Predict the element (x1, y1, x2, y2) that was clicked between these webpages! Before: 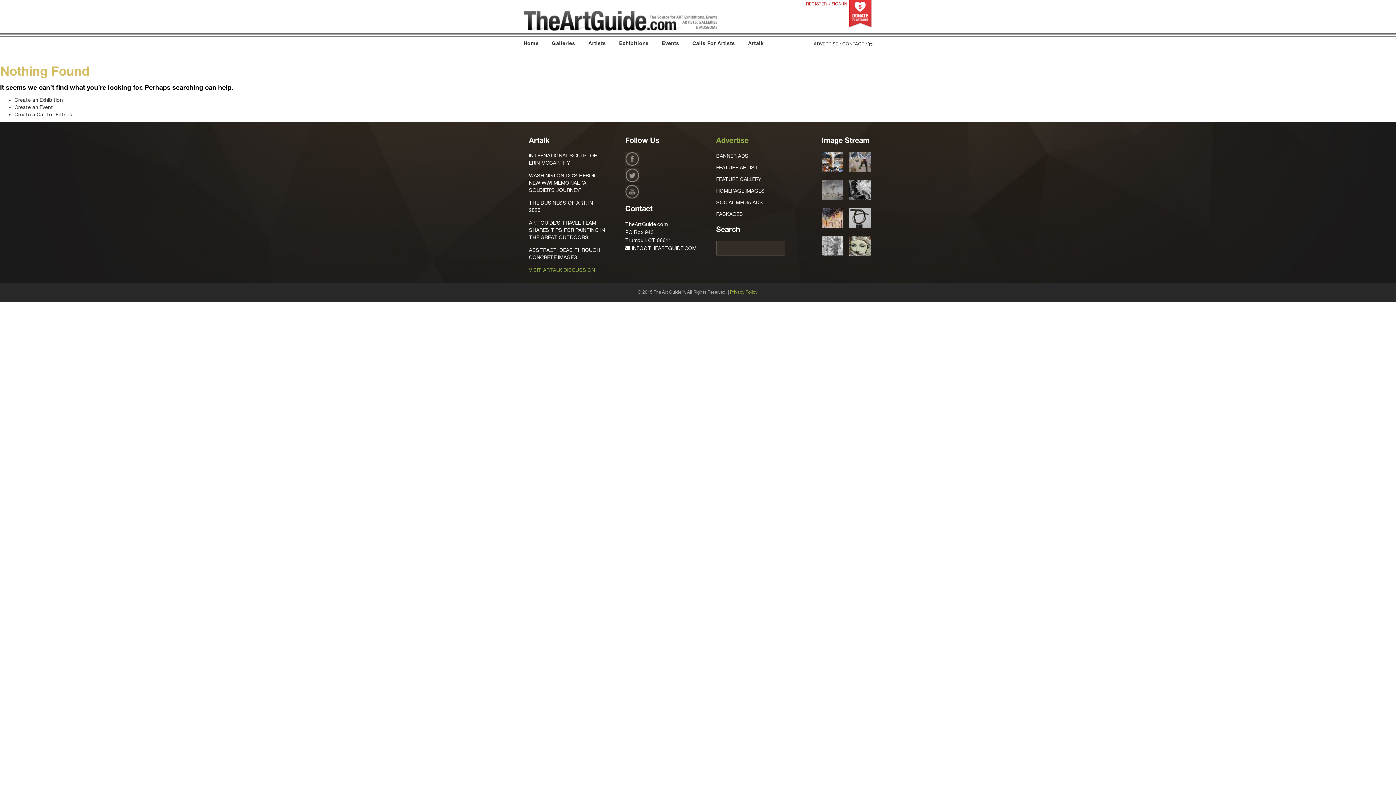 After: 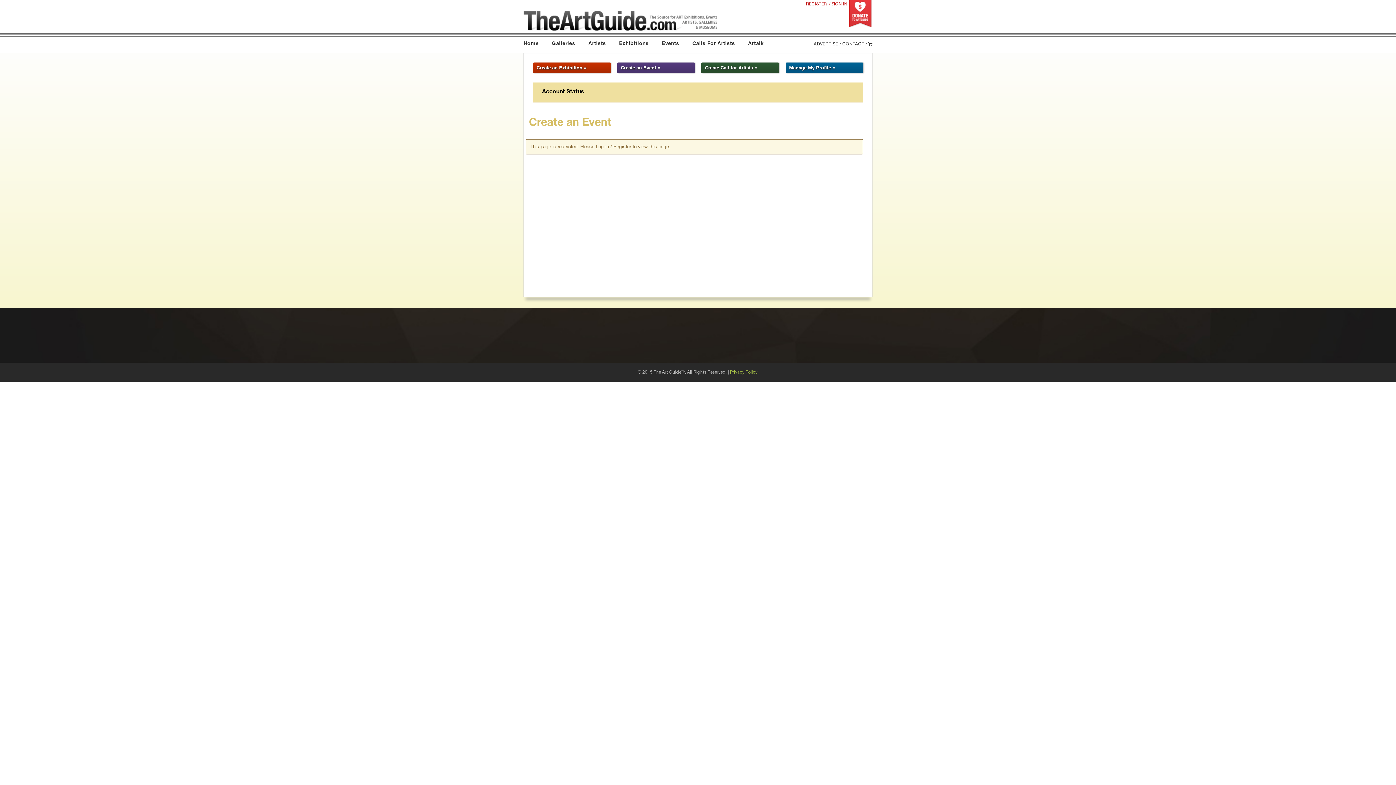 Action: label: Create an Event bbox: (14, 104, 53, 110)